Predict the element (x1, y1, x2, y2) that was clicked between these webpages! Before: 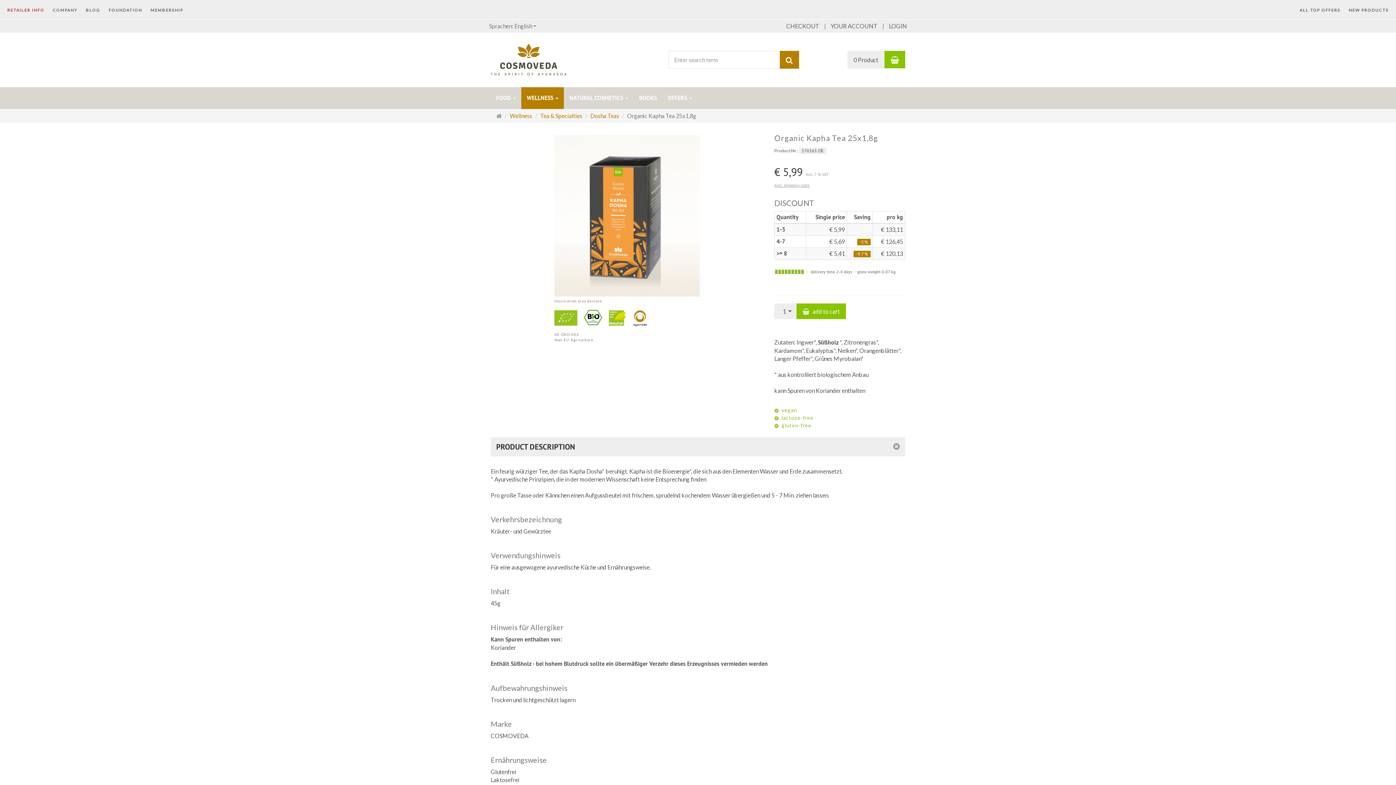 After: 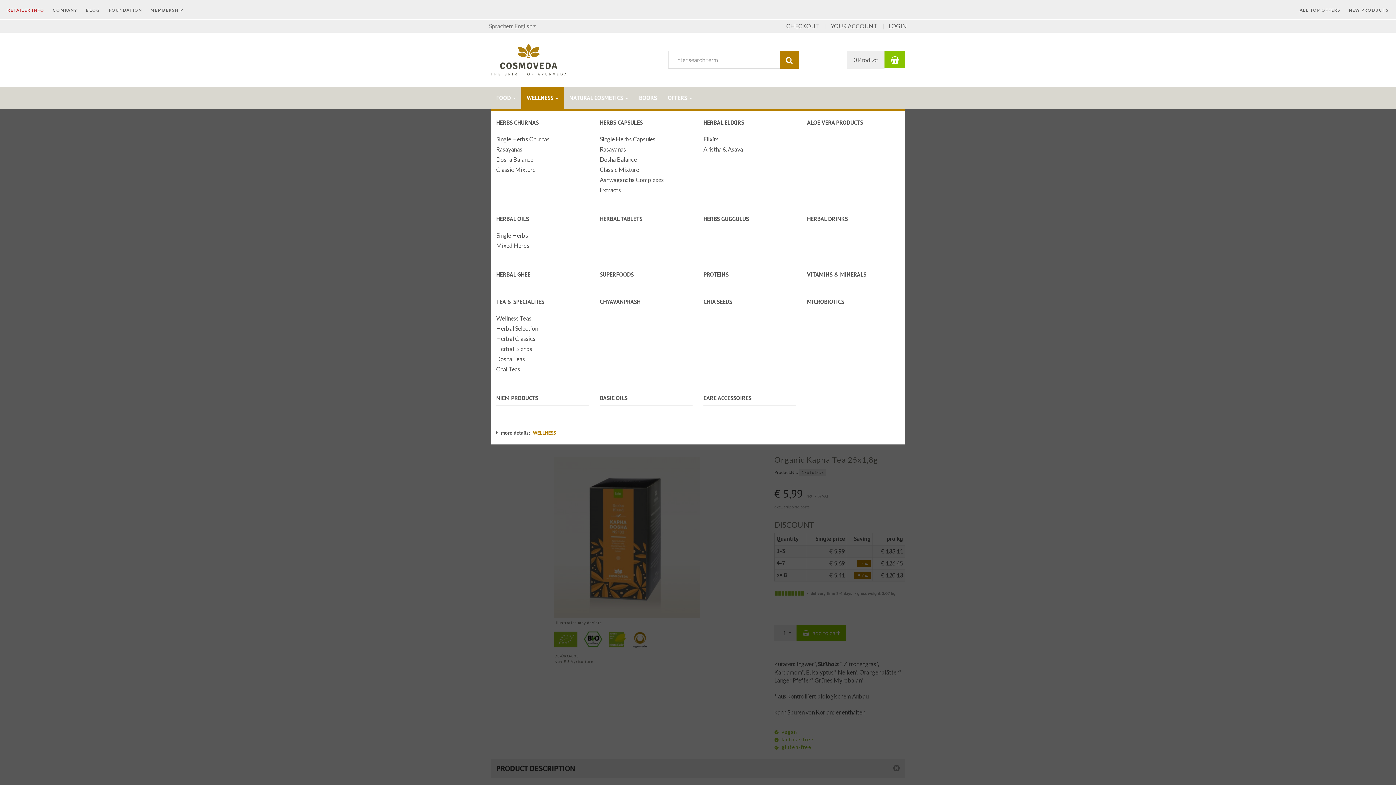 Action: label: WELLNESS  bbox: (521, 87, 564, 109)